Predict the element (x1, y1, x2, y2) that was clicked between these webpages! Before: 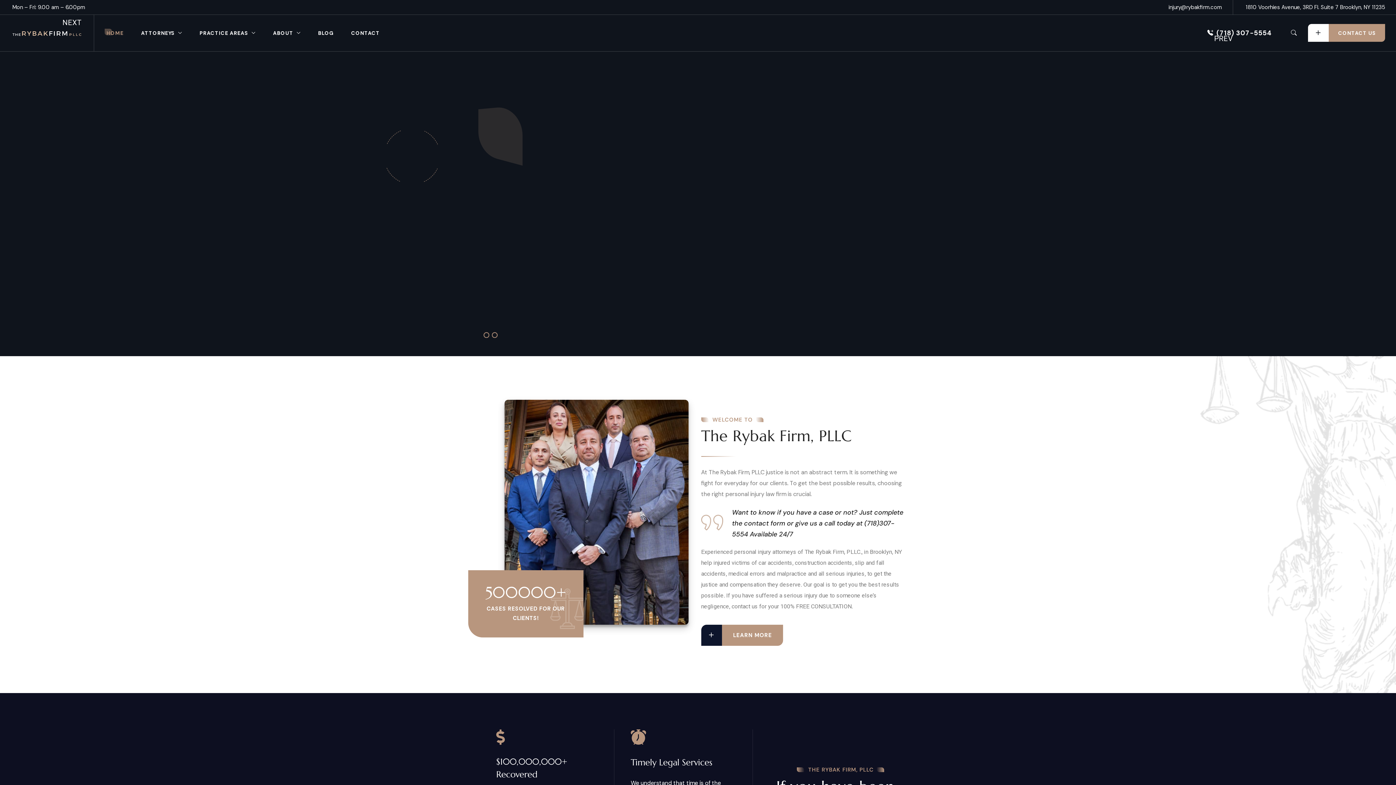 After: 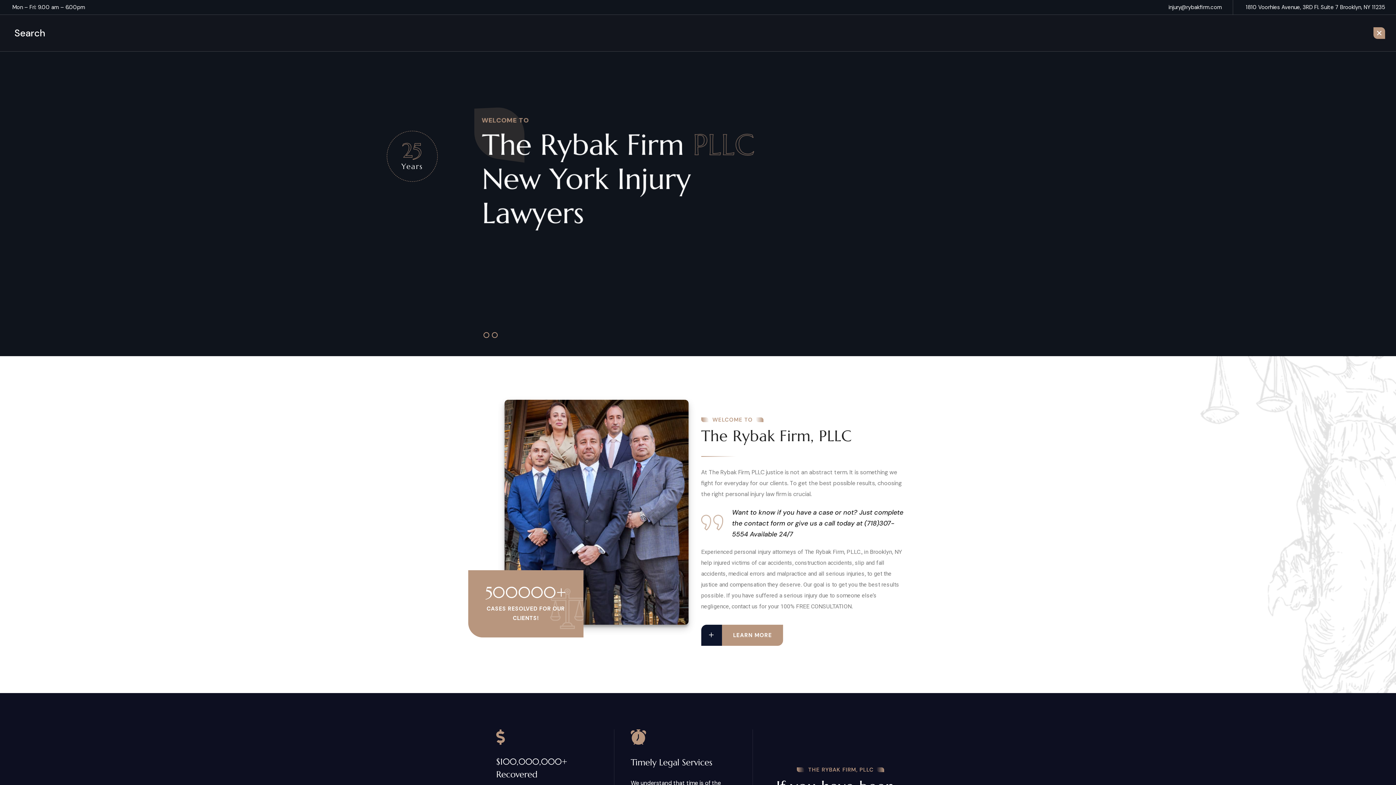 Action: bbox: (1291, 14, 1297, 51)